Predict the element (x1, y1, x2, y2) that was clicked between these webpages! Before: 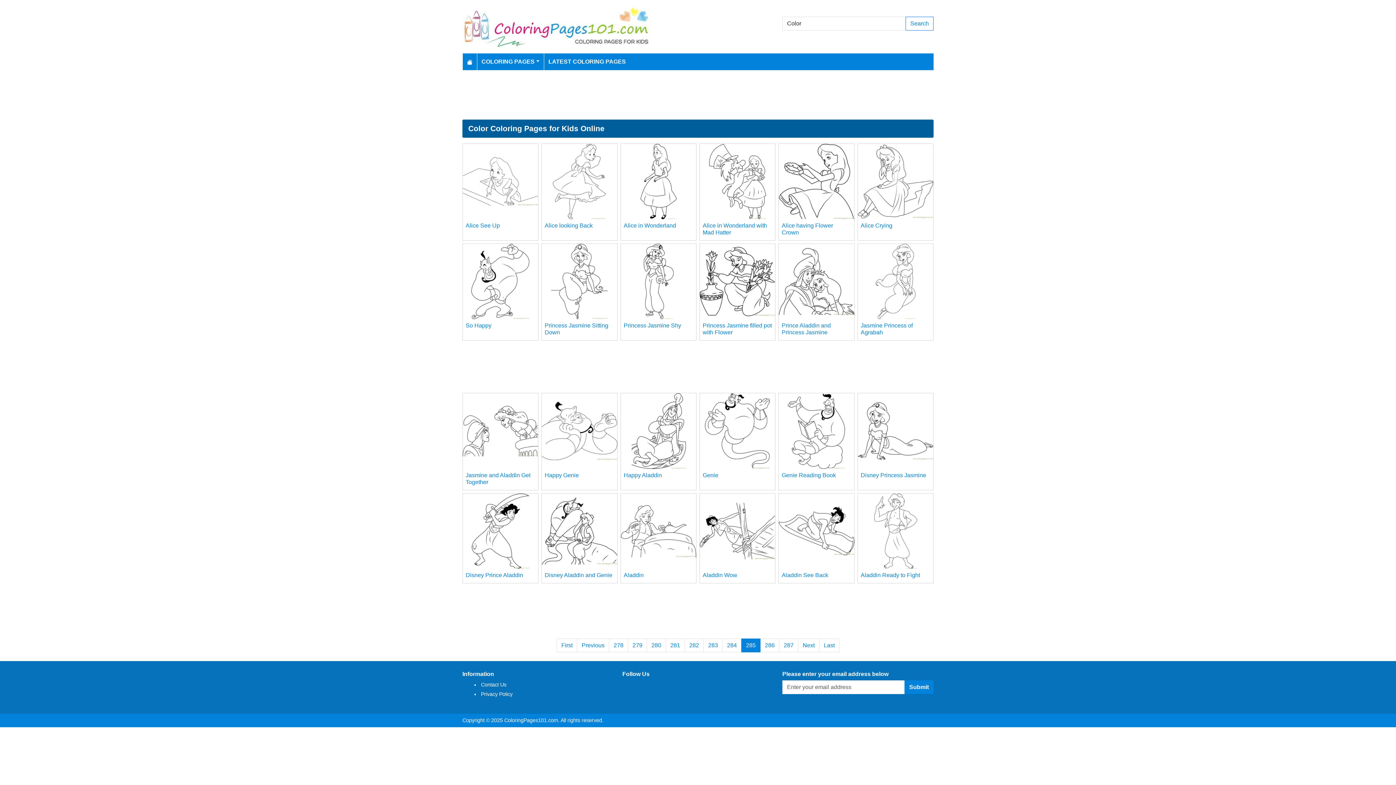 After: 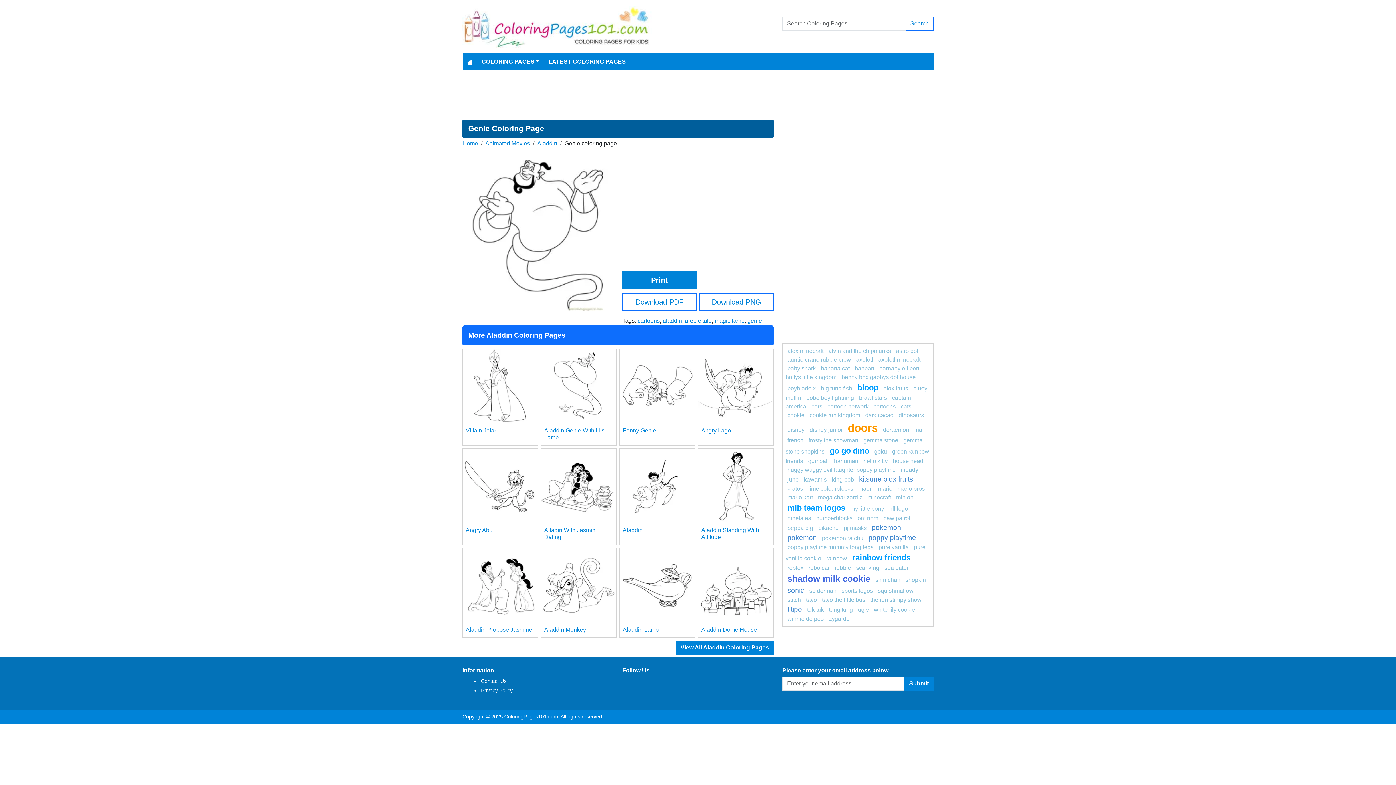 Action: bbox: (702, 472, 718, 478) label: Genie